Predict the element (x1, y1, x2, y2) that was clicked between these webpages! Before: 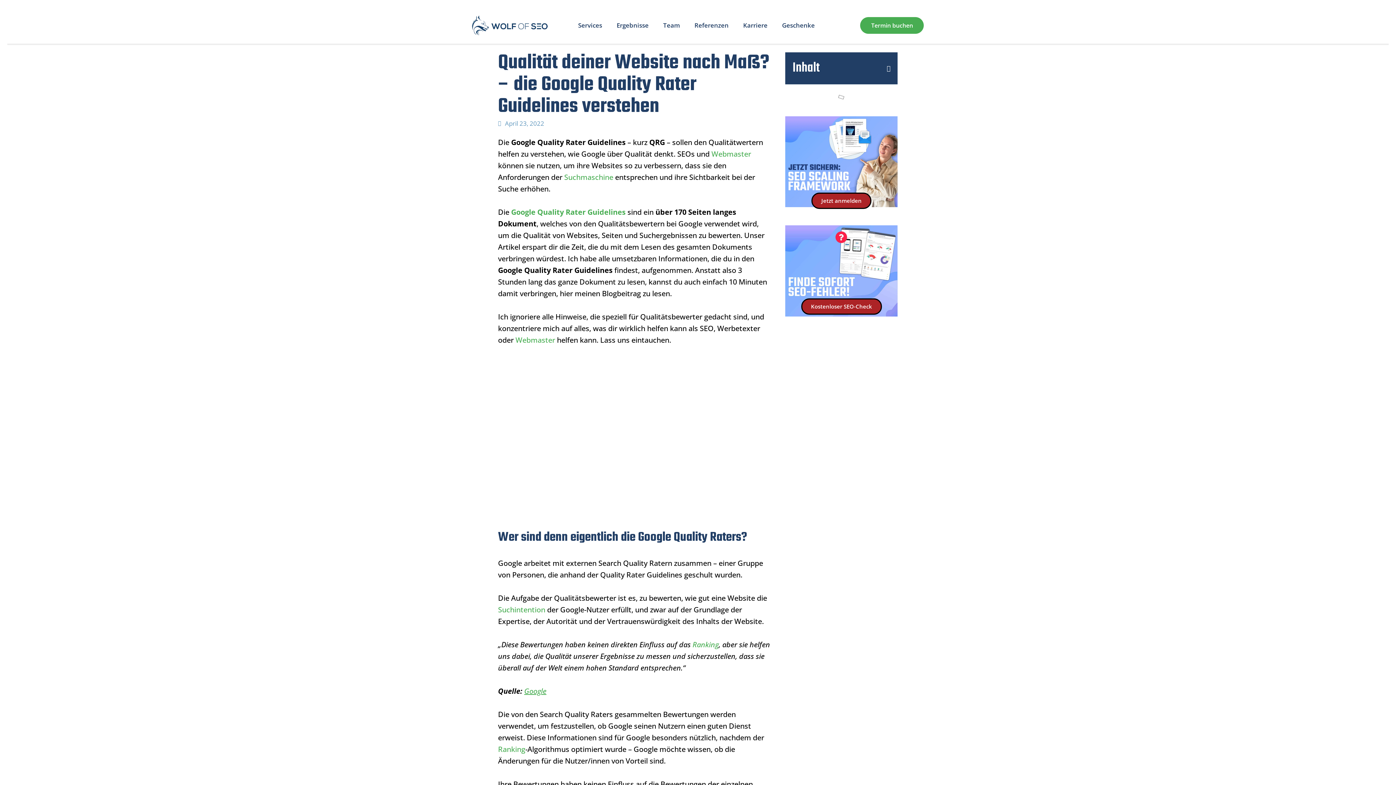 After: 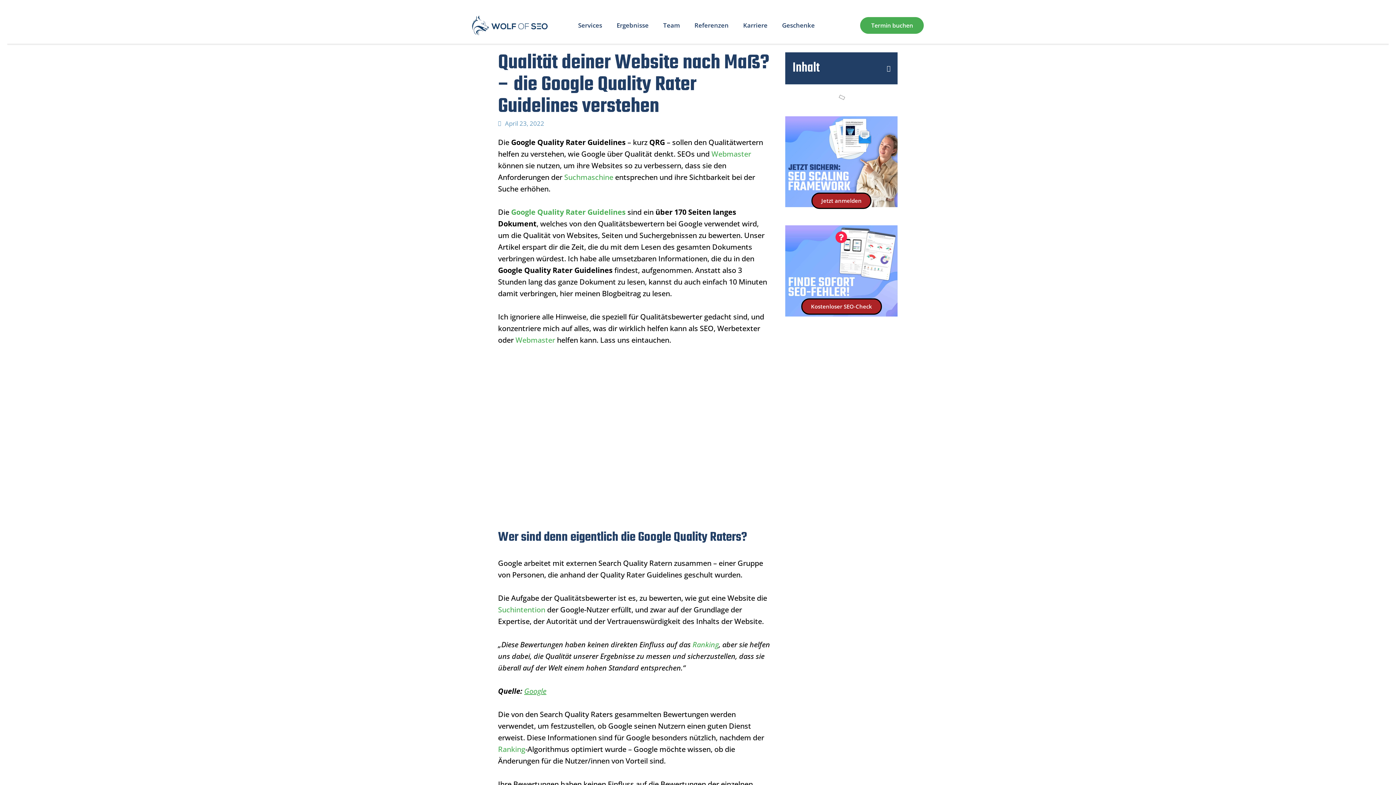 Action: label: Google Quality Rater Guidelines bbox: (511, 207, 625, 217)